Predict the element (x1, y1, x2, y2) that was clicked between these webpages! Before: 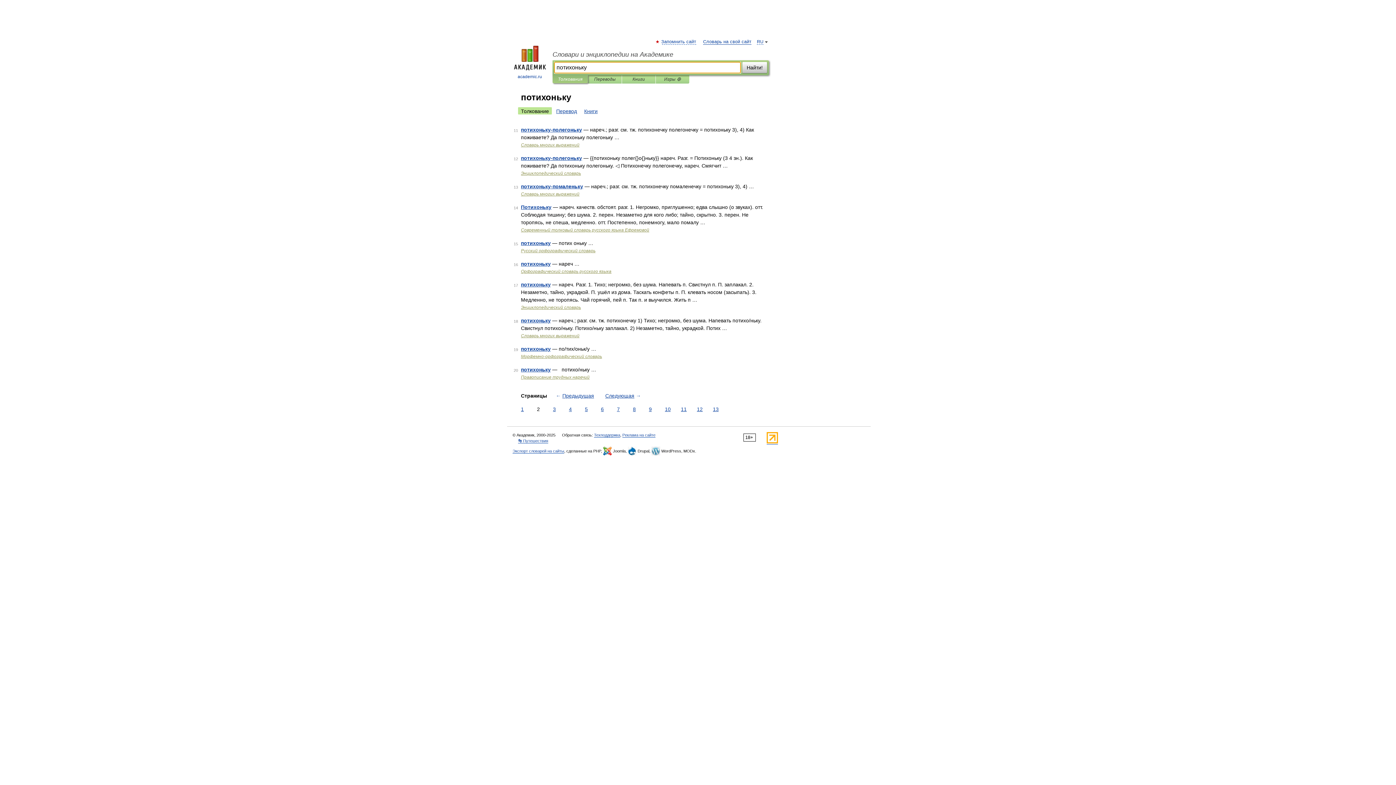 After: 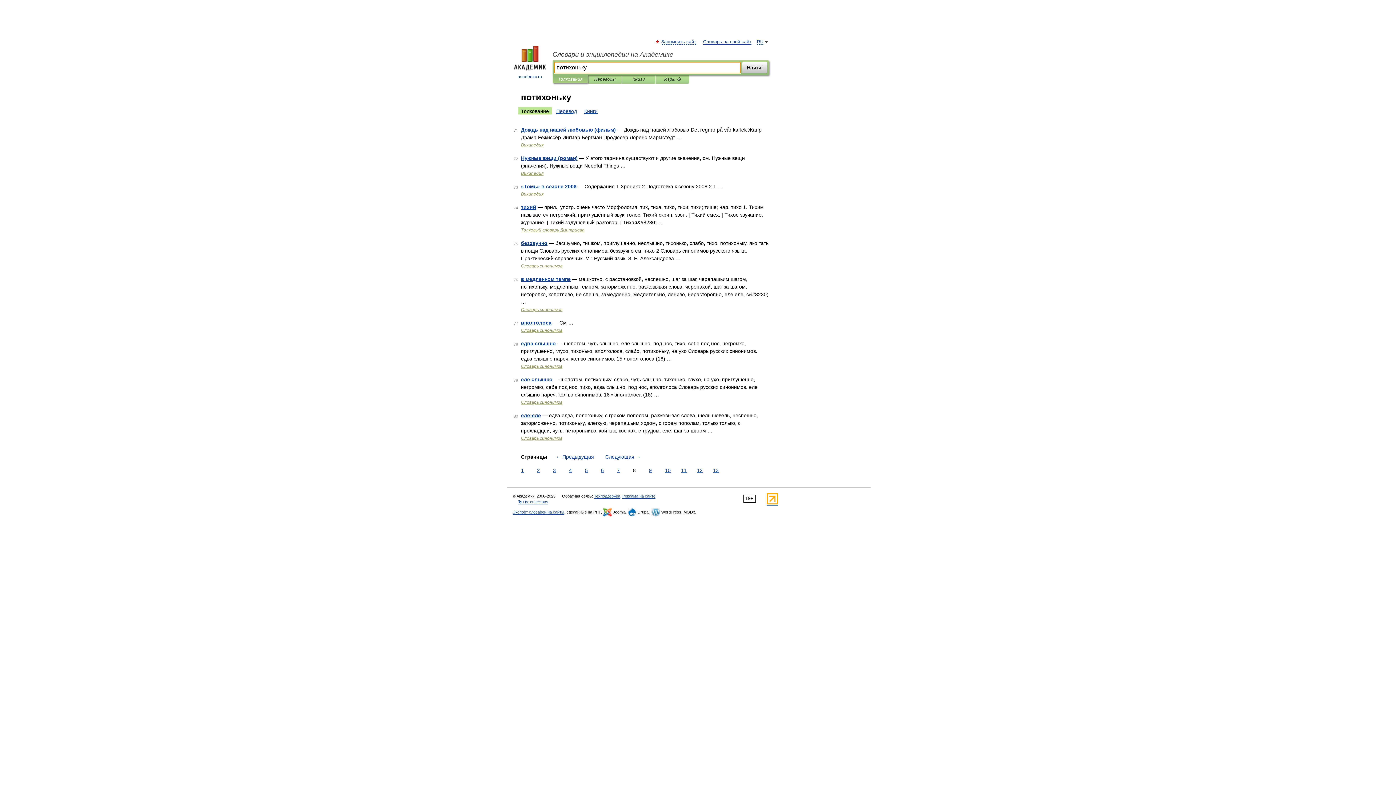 Action: bbox: (631, 405, 637, 413) label: 8